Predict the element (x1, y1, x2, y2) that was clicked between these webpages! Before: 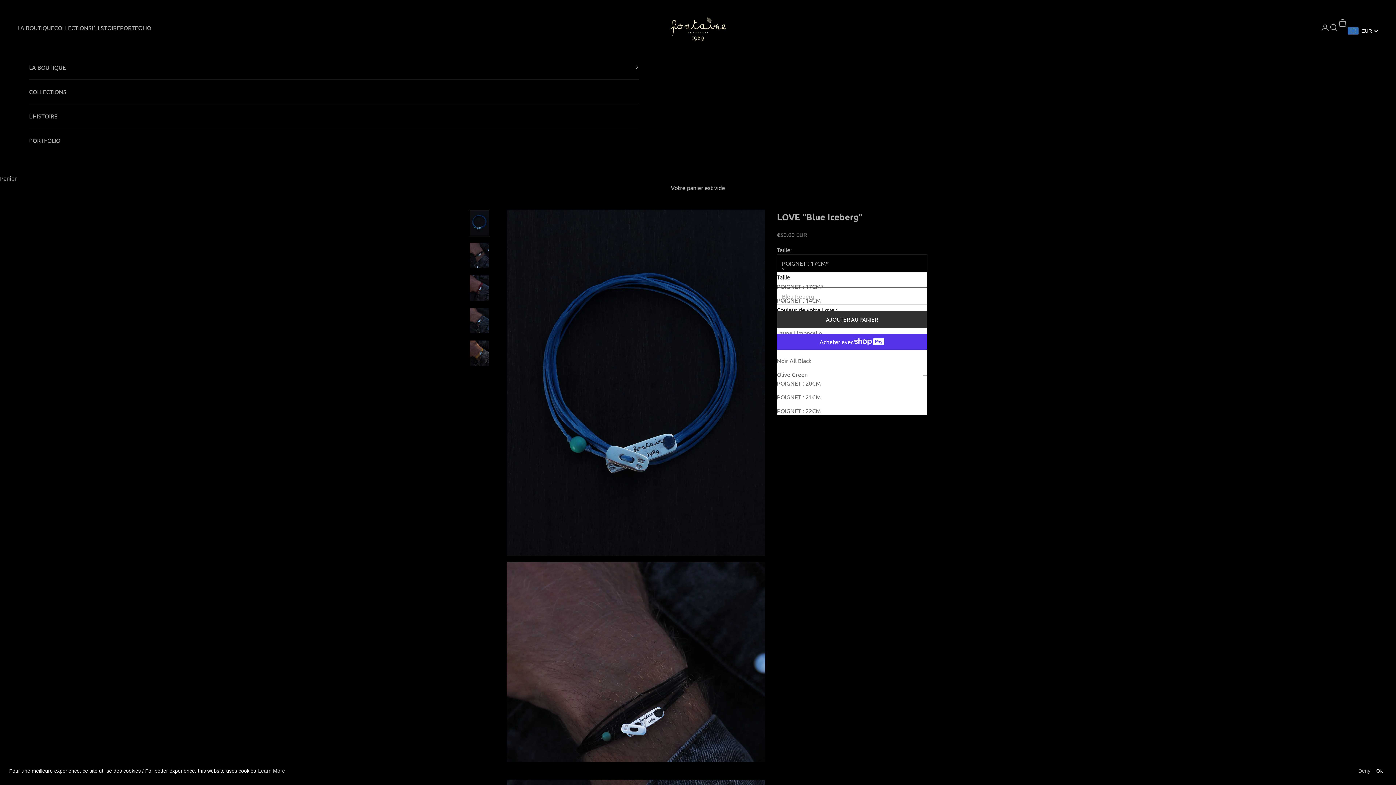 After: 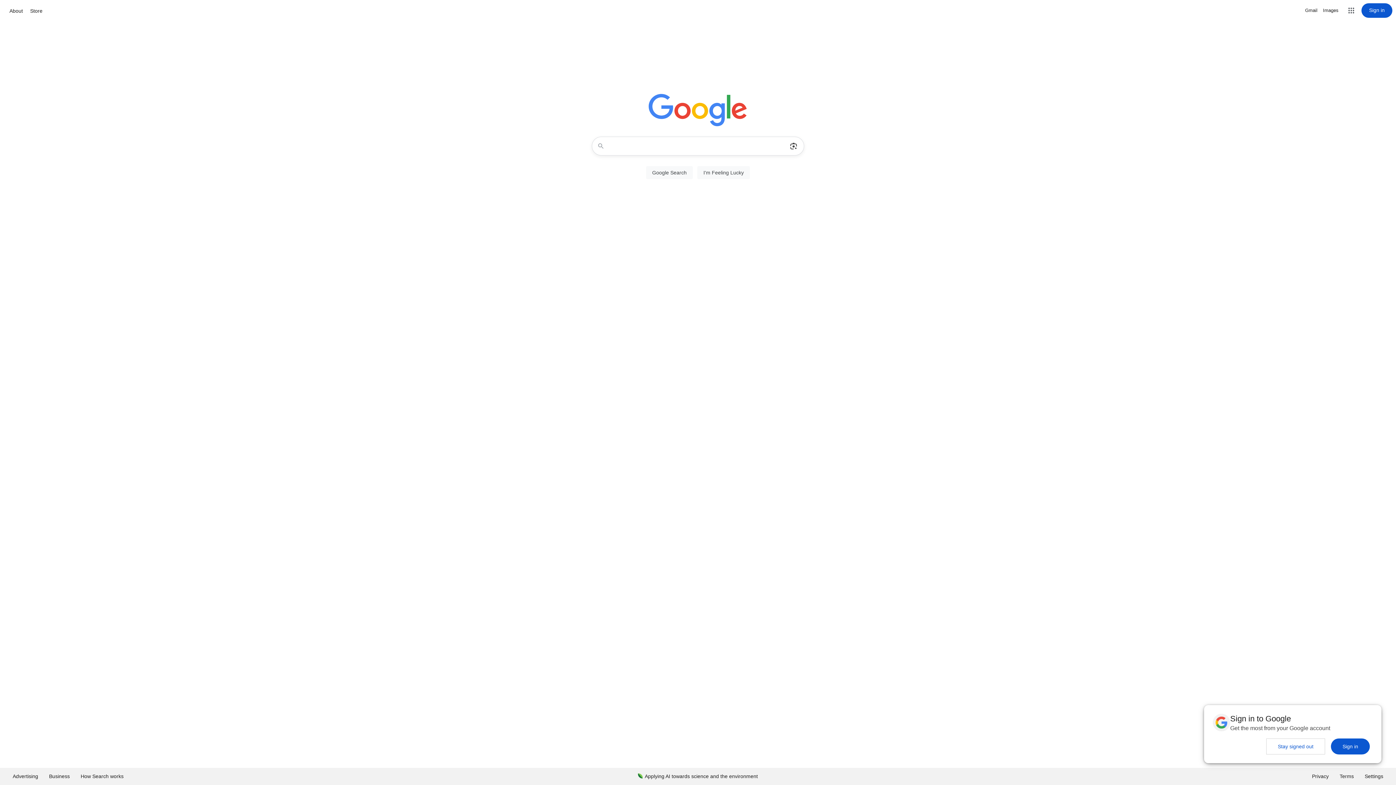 Action: label: Deny bbox: (1358, 766, 1370, 775)